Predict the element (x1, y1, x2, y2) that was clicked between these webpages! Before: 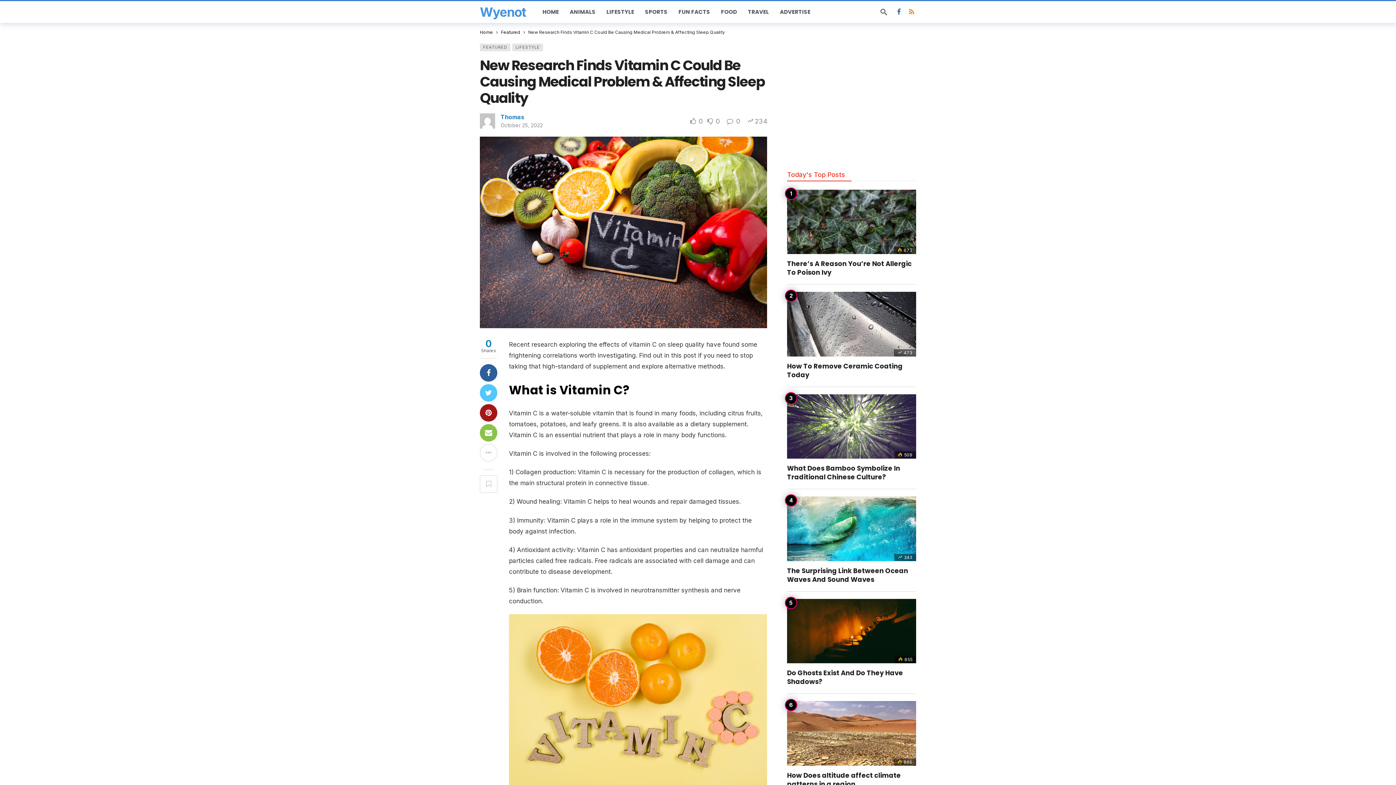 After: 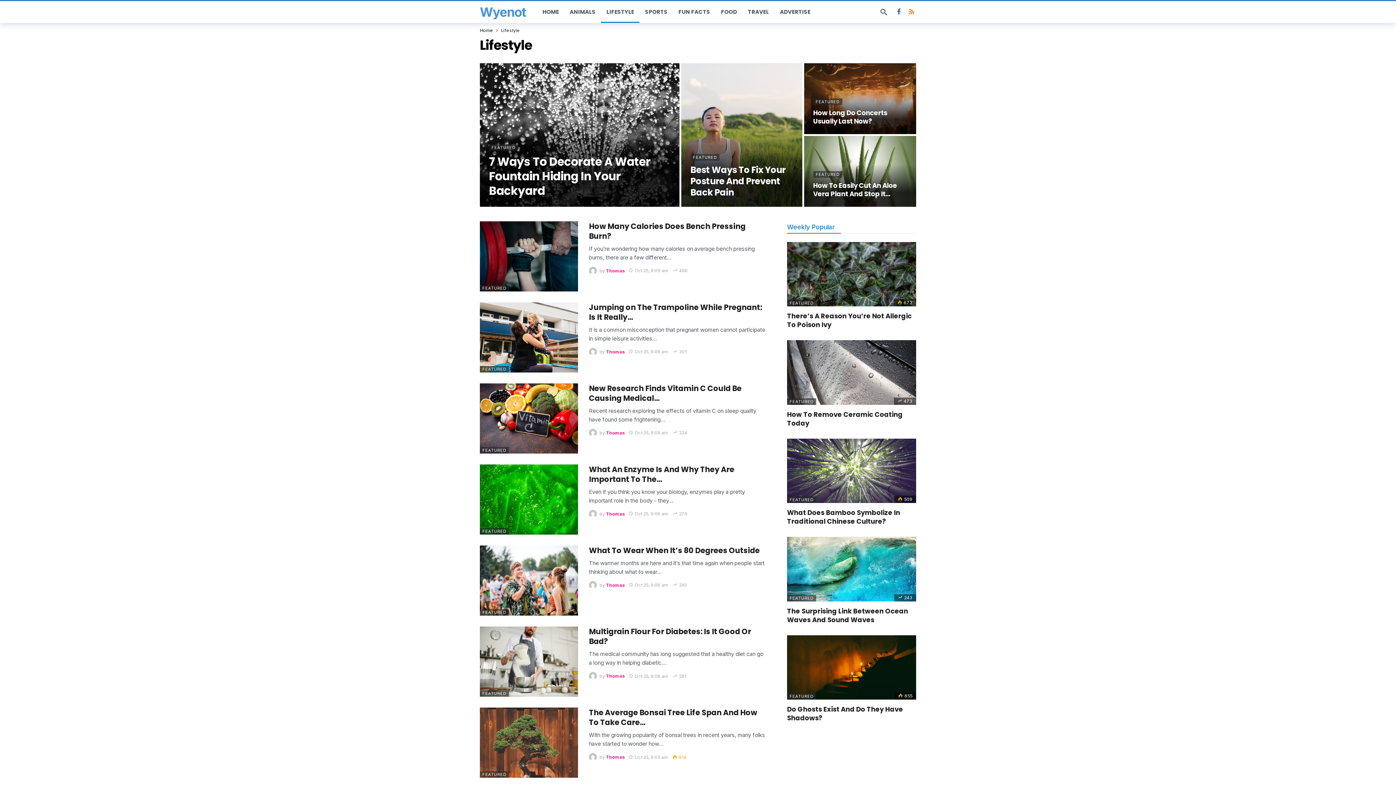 Action: bbox: (601, 1, 639, 22) label: LIFESTYLE